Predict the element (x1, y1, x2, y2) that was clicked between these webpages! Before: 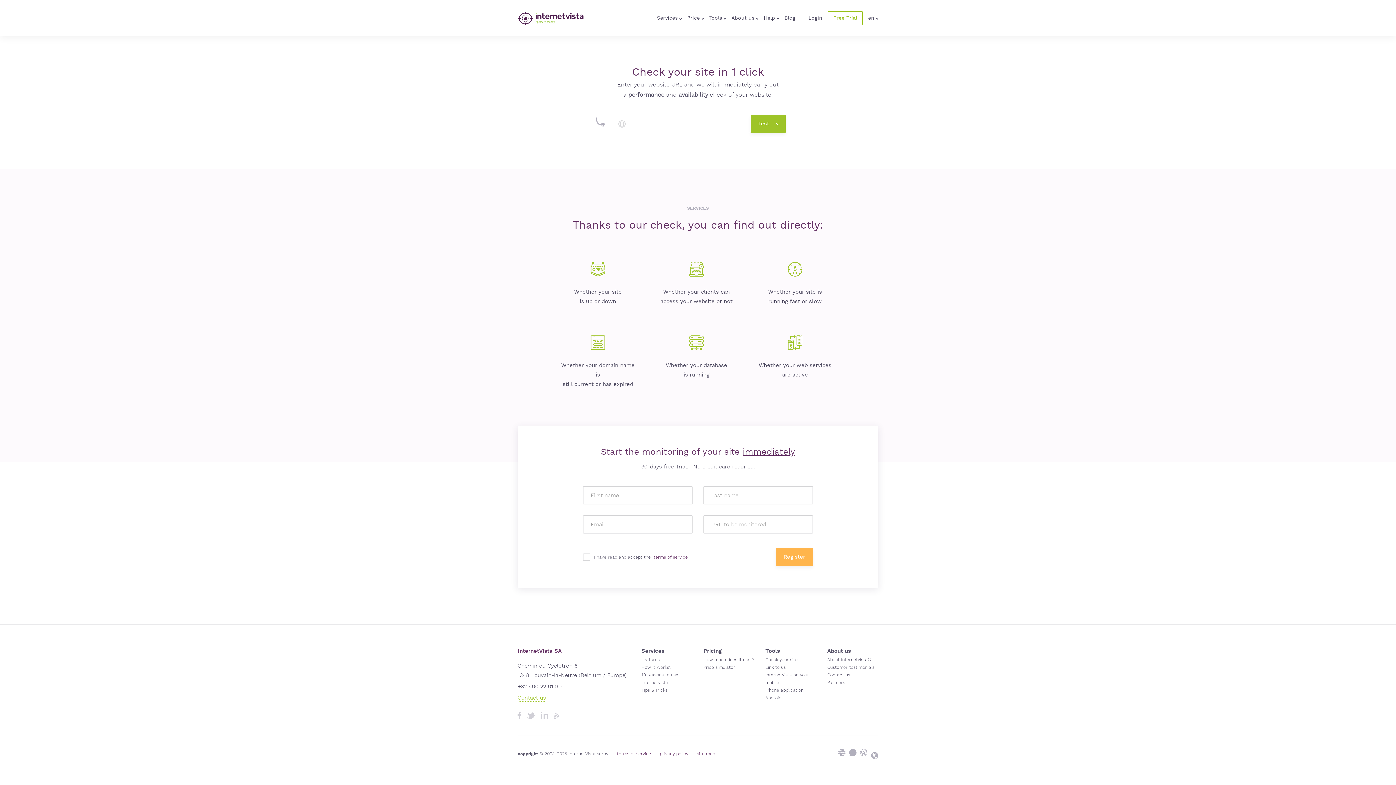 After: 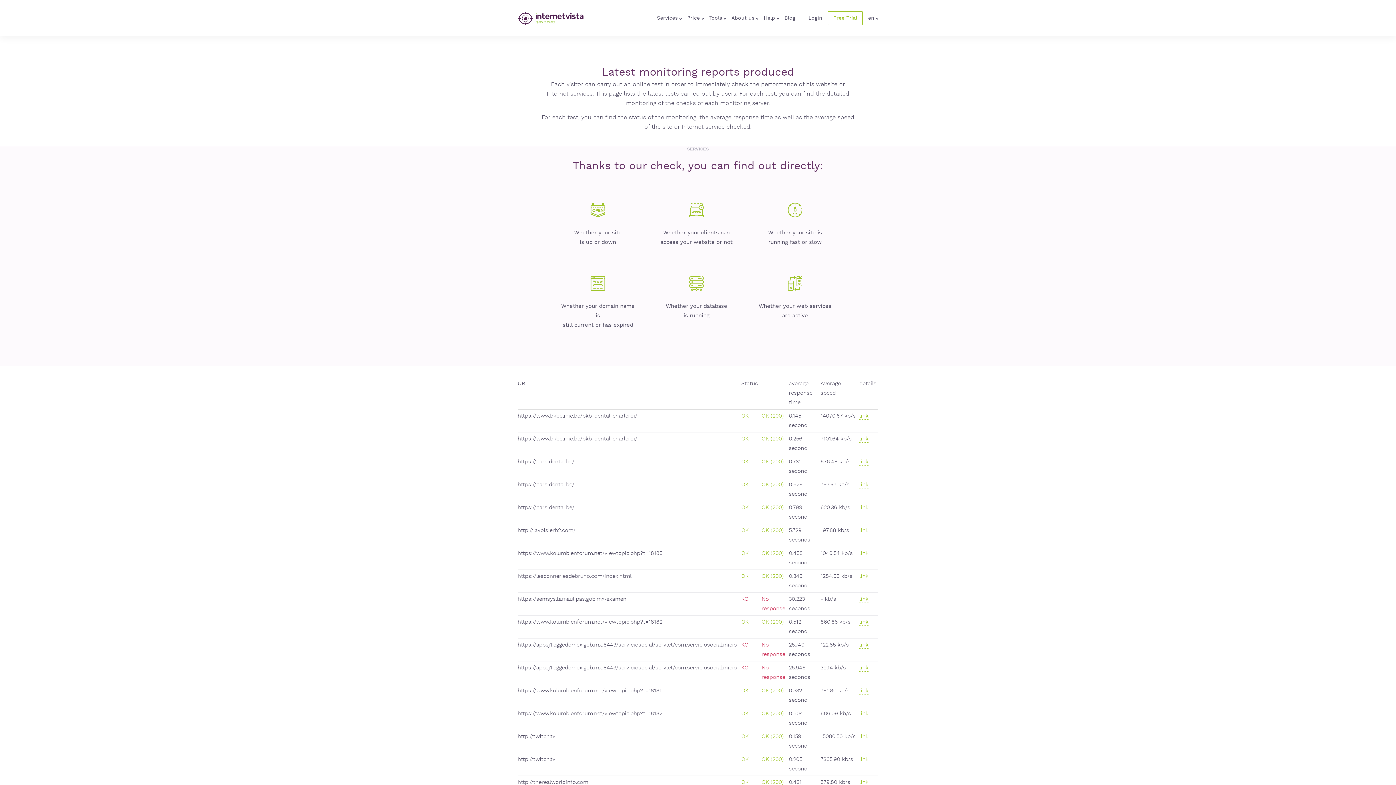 Action: bbox: (871, 750, 878, 759)